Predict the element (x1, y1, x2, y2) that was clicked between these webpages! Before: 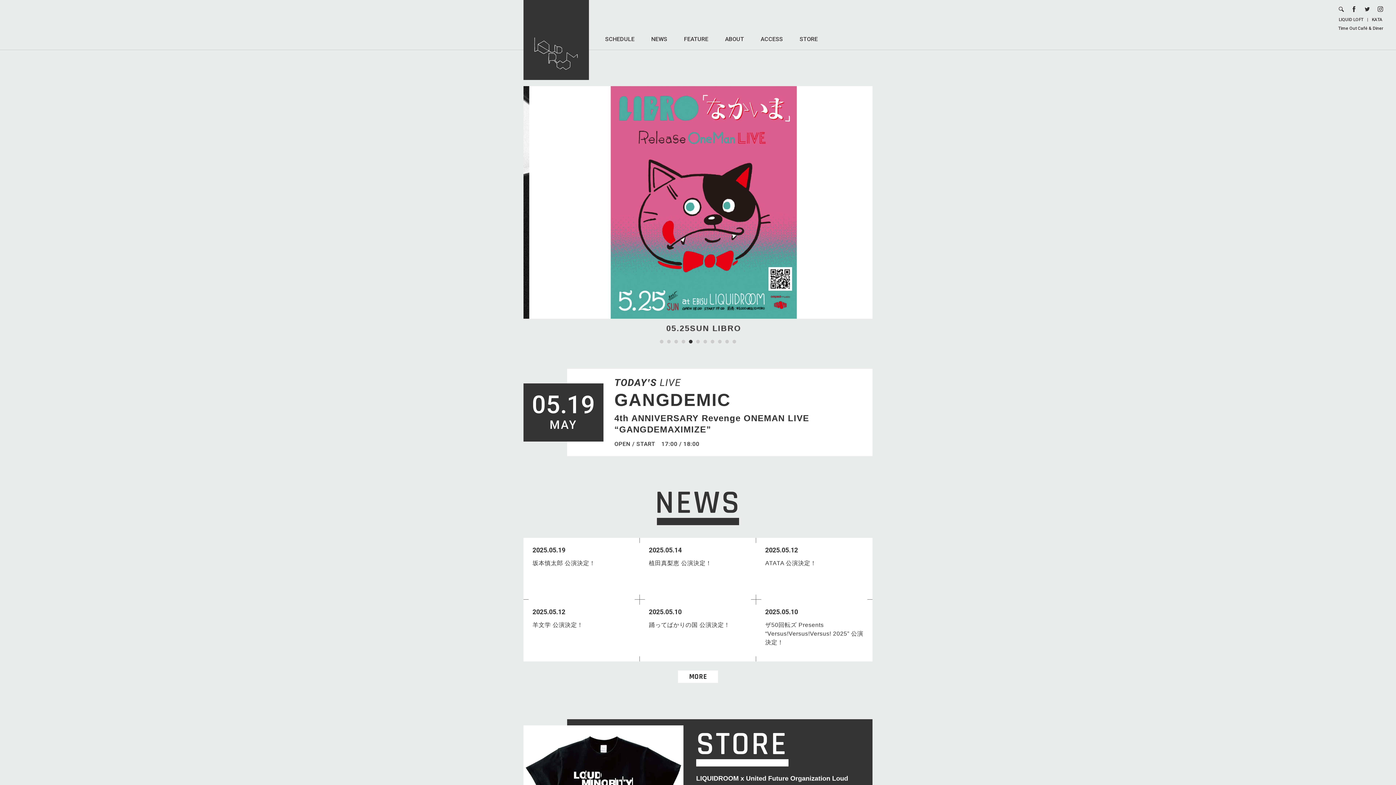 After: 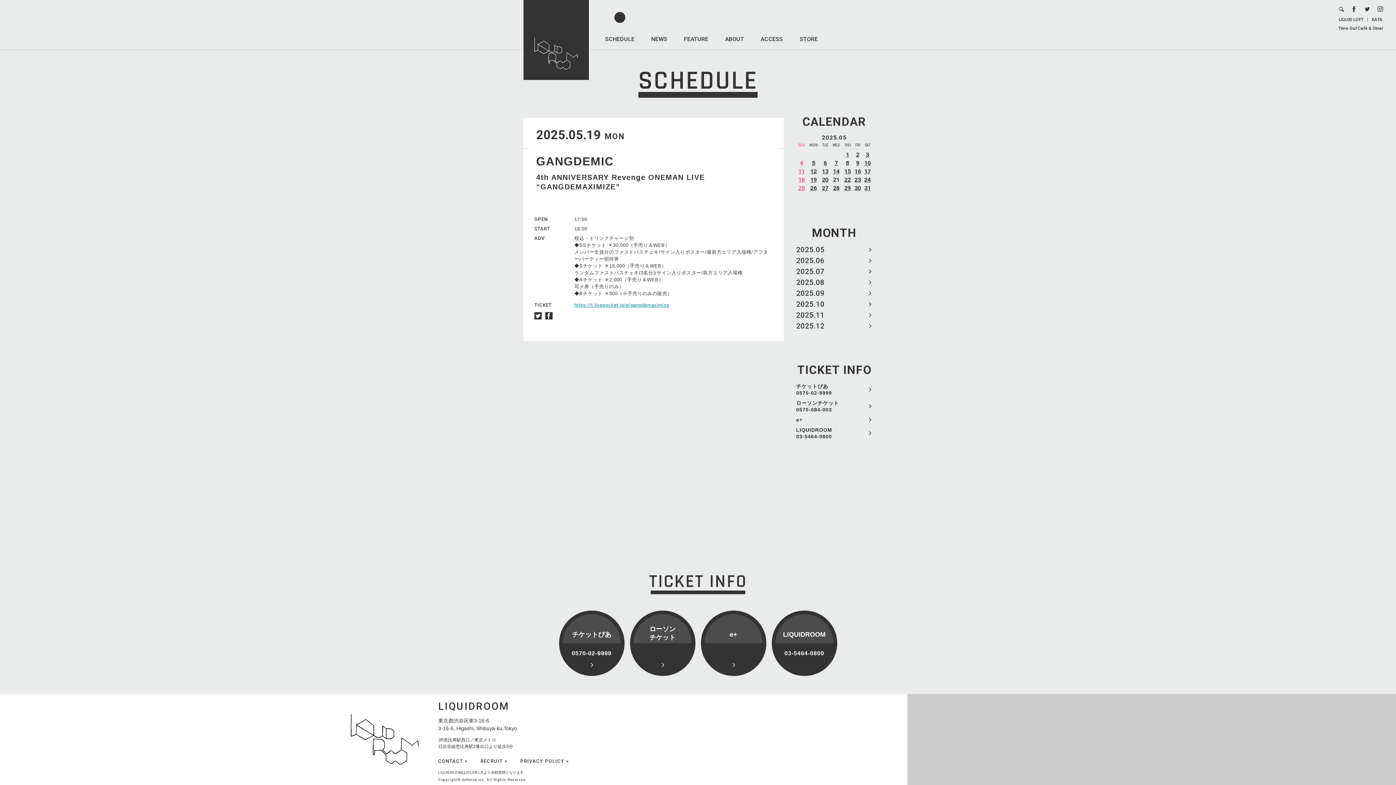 Action: label: 05.19
MAY

TODAY‛S LIVE

GANGDEMIC

4th ANNIVERSARY Revenge ONEMAN LIVE “GANGDEMAXIMIZE”

OPEN / START　17:00 / 18:00 bbox: (567, 369, 872, 456)